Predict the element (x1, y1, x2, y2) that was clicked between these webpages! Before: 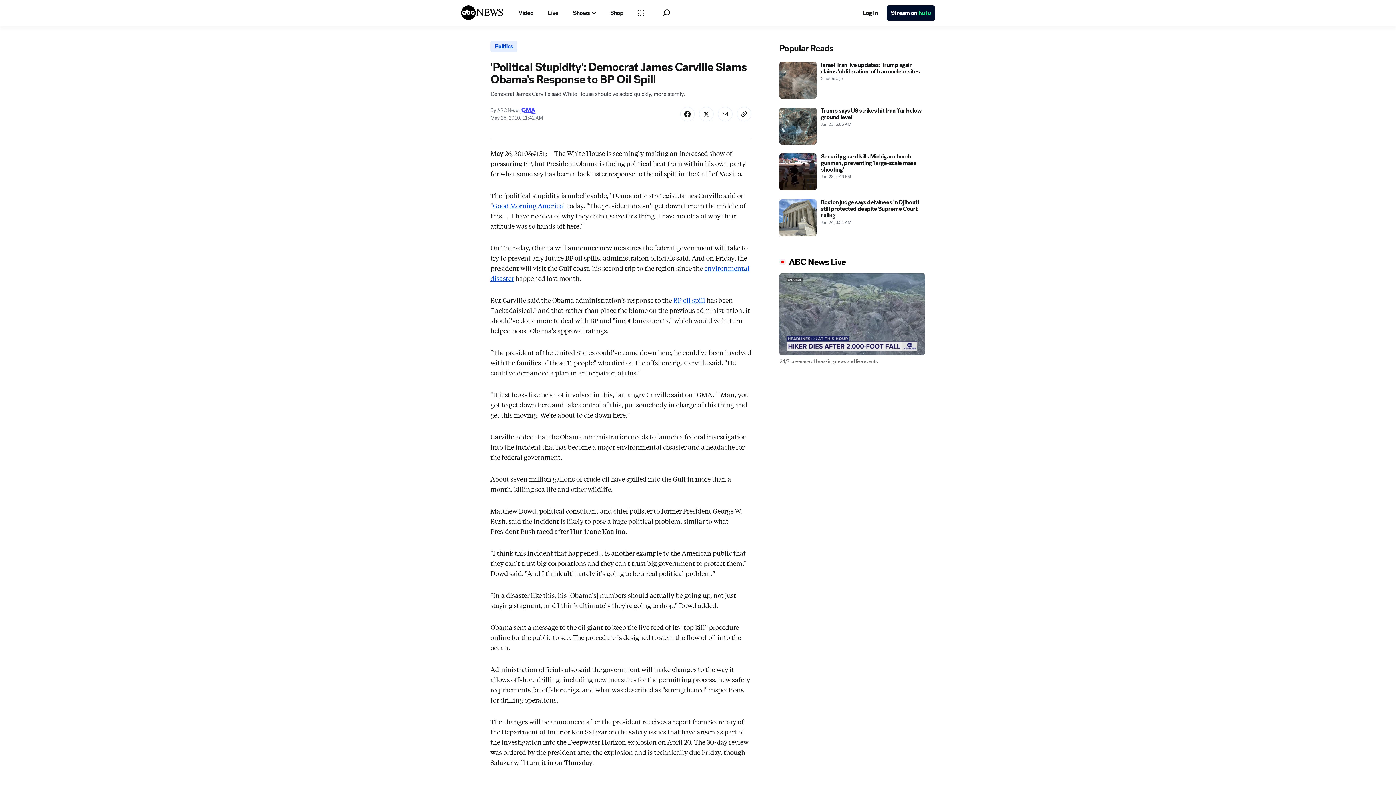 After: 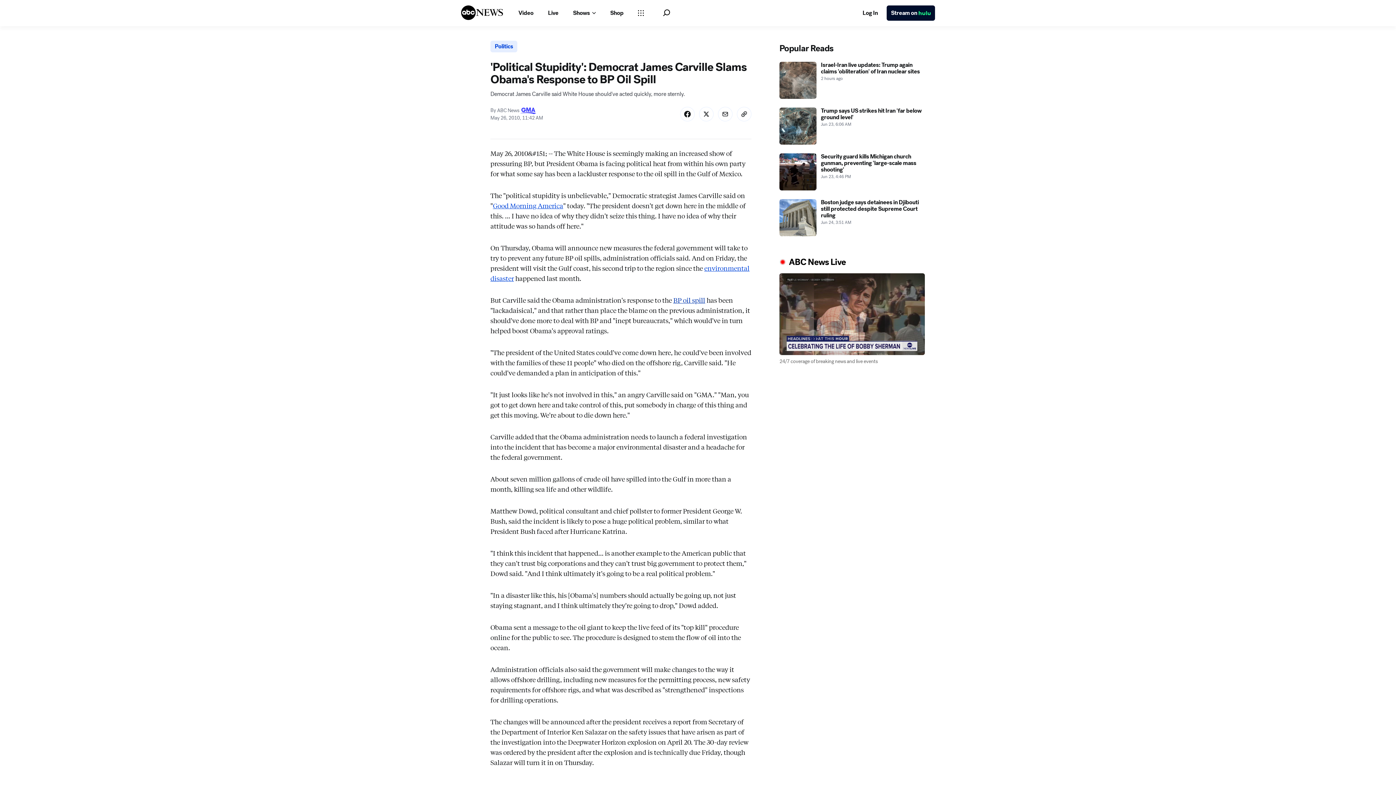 Action: bbox: (673, 328, 705, 337) label: BP oil spill